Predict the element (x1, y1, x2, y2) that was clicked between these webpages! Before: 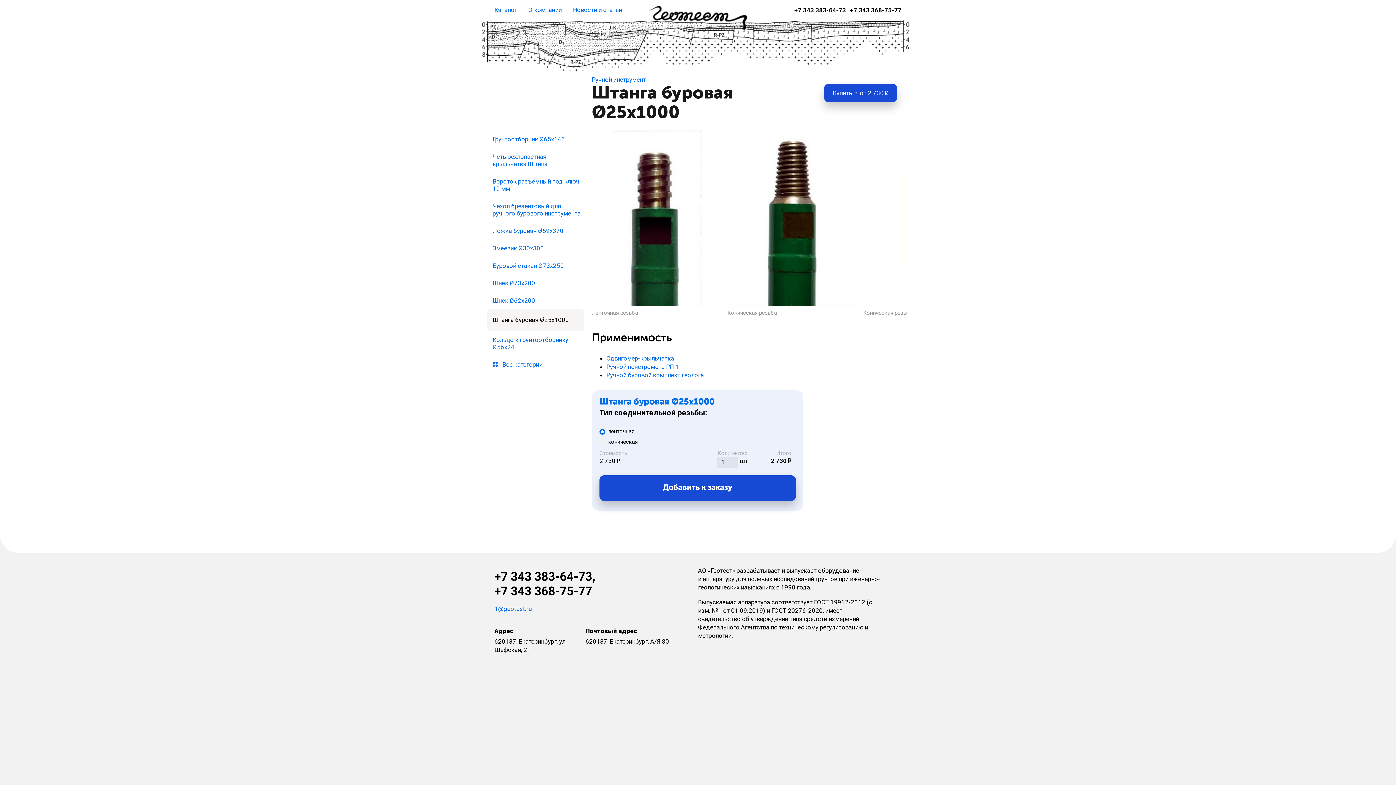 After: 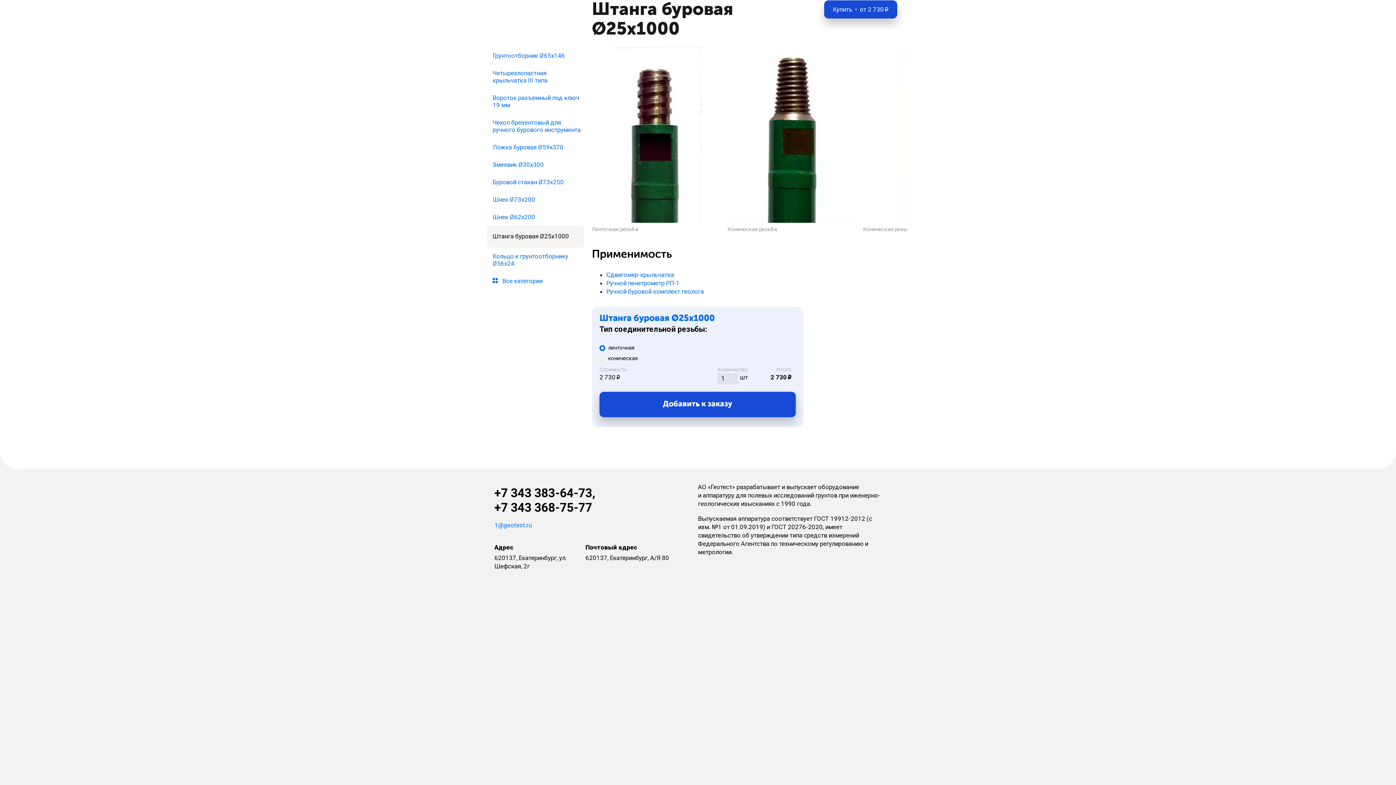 Action: bbox: (824, 84, 897, 102) label: Купить  •  от 2 730p